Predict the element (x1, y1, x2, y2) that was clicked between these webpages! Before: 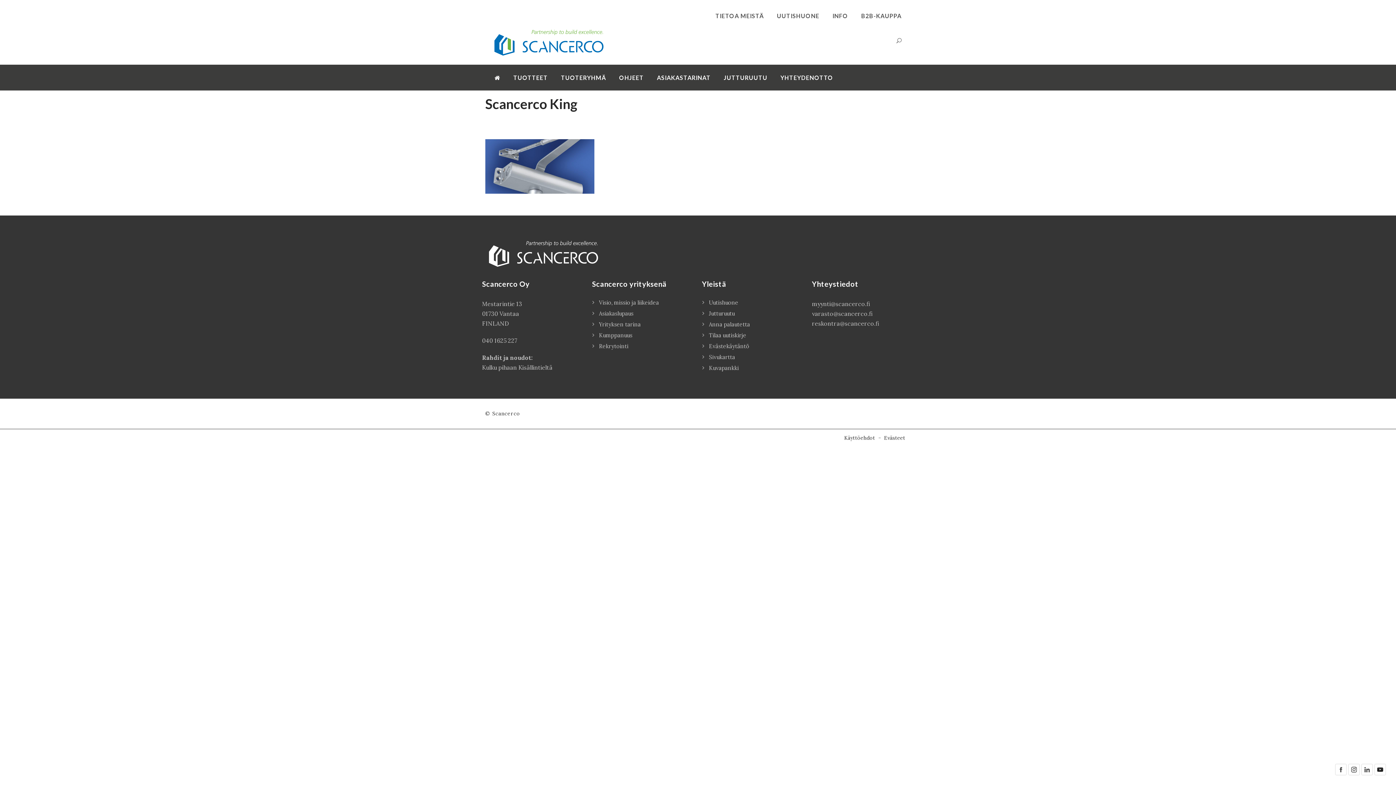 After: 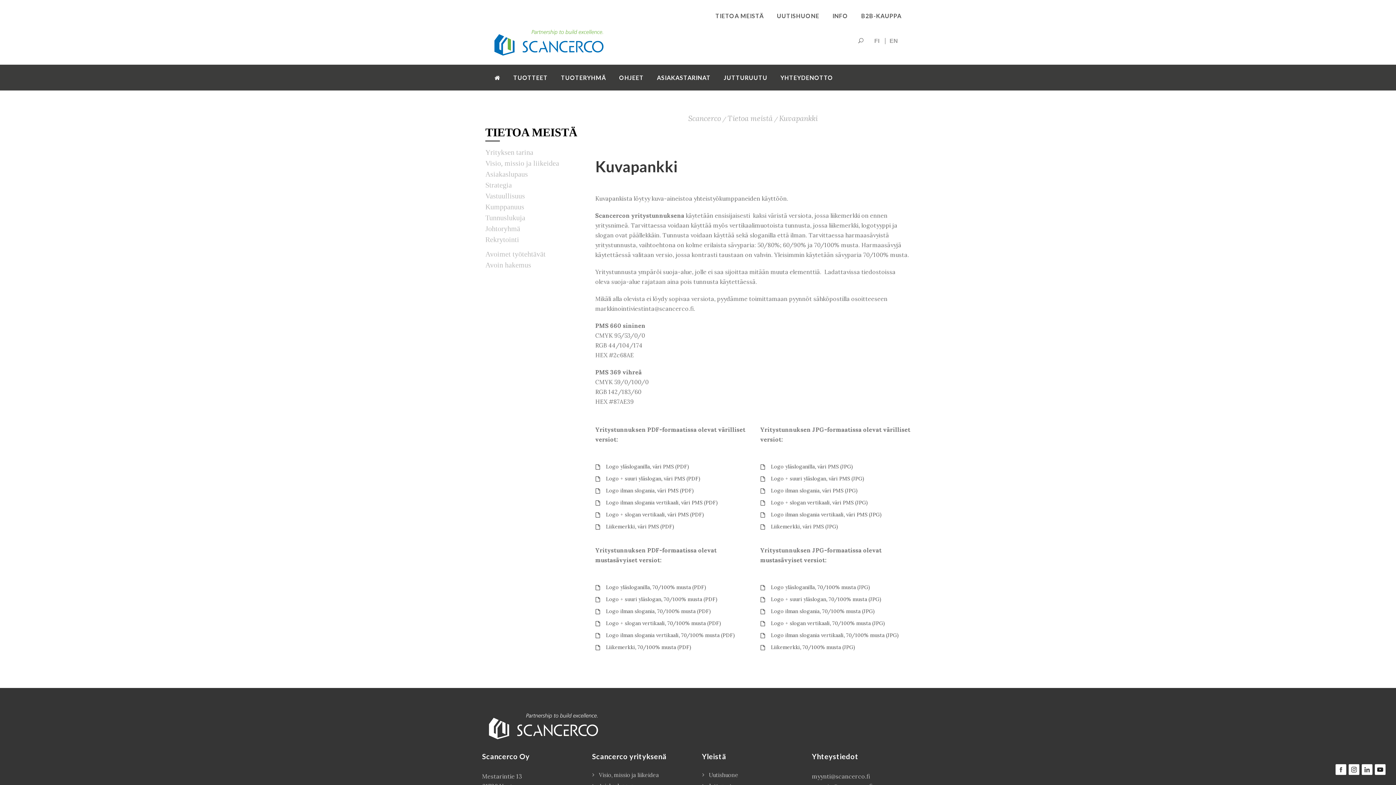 Action: label: Kuvapankki bbox: (709, 364, 738, 371)